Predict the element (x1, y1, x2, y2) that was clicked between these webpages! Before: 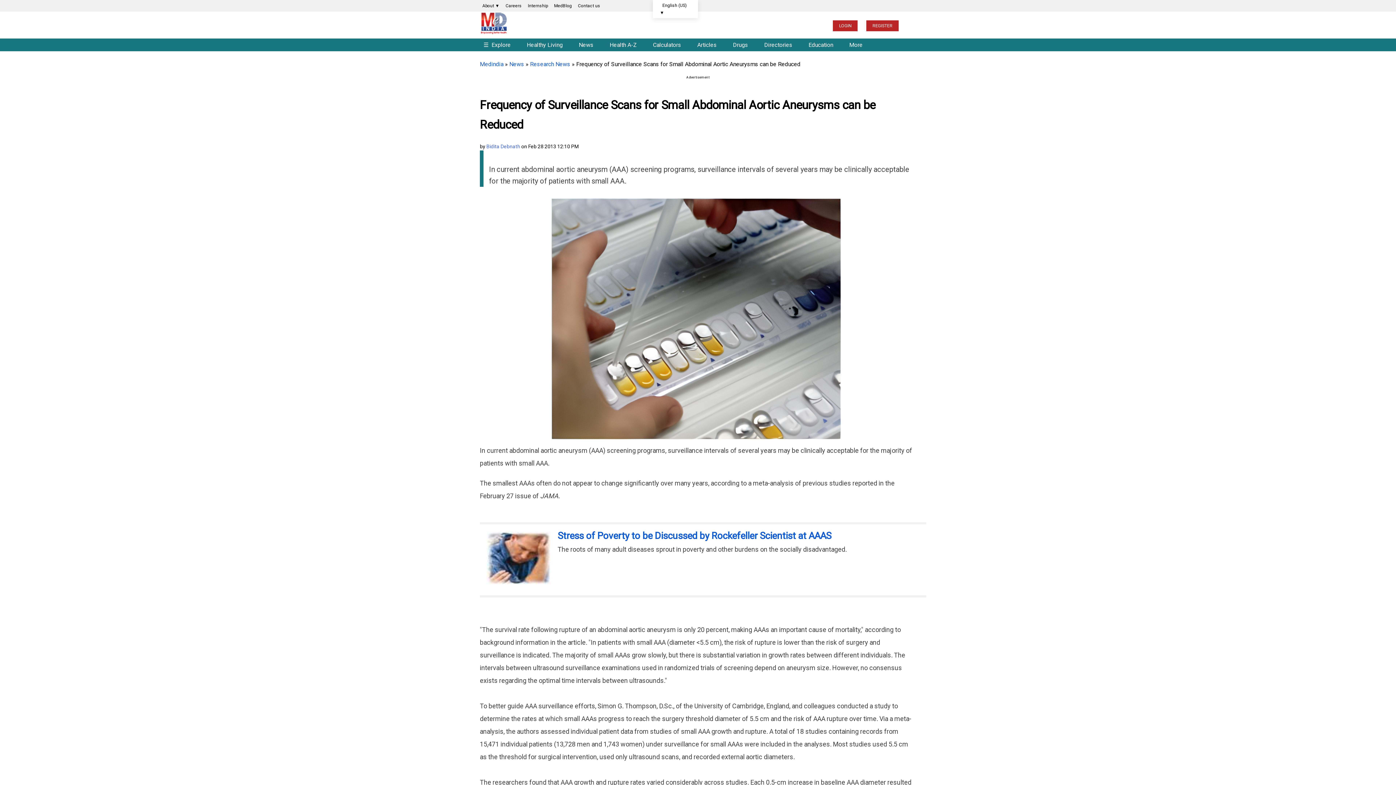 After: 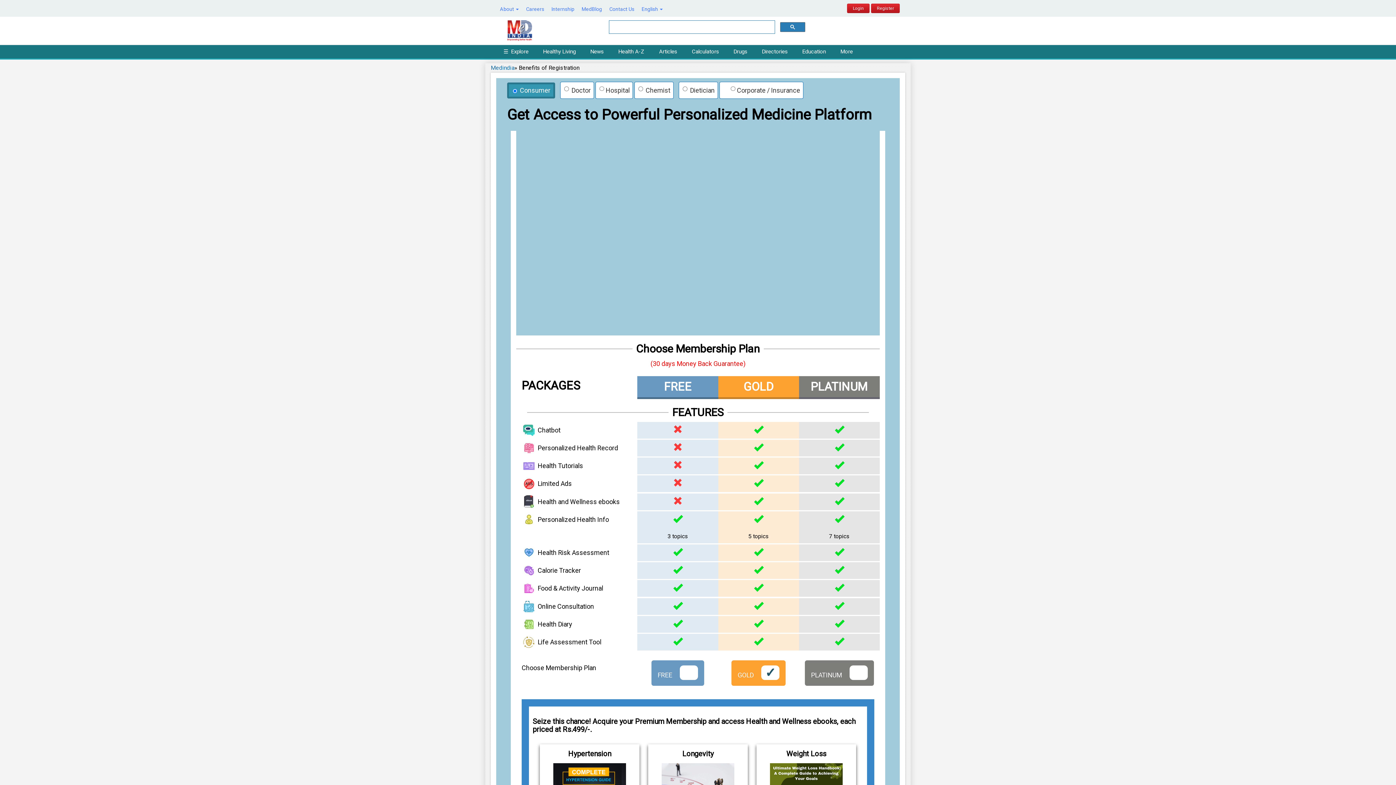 Action: label: REGISTER bbox: (866, 20, 898, 31)